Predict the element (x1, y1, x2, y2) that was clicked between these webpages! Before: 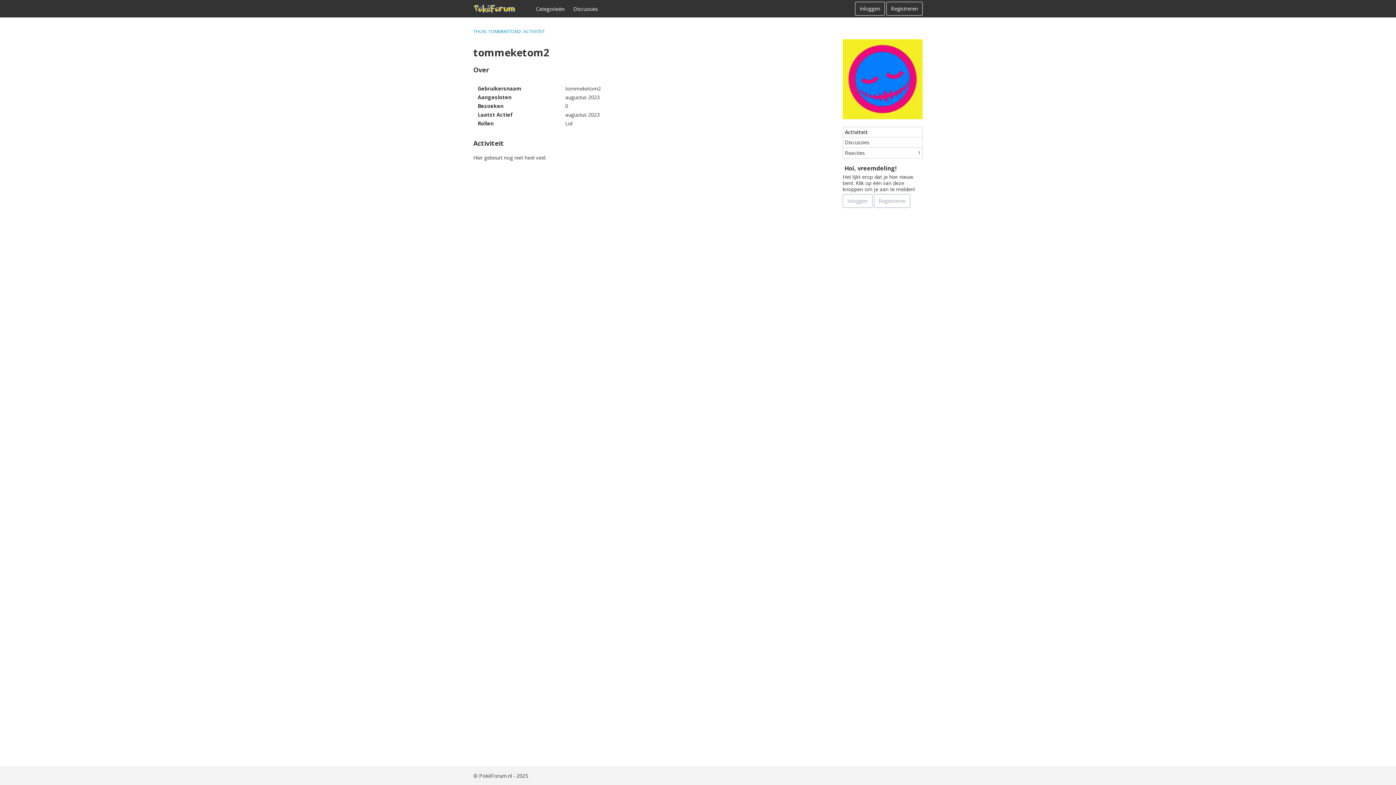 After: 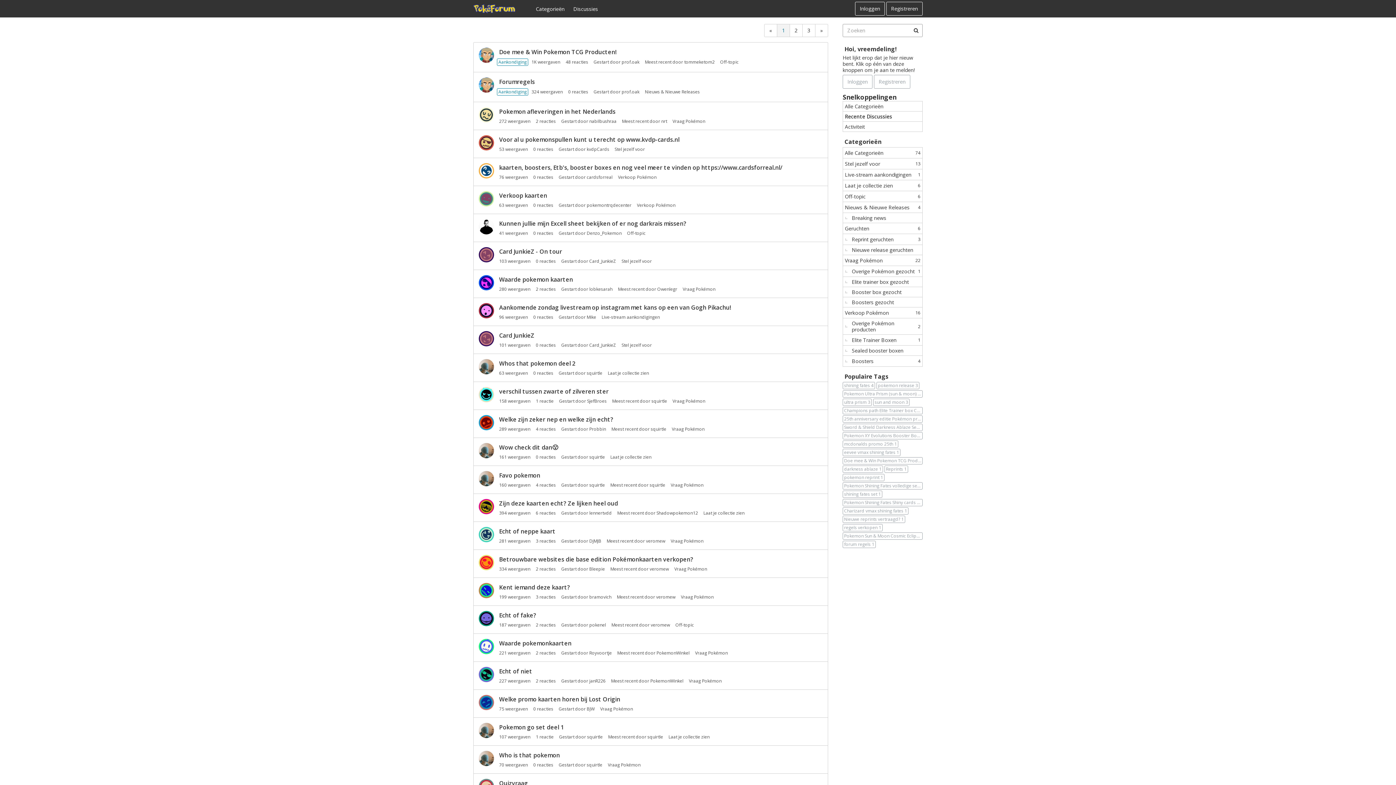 Action: bbox: (473, 28, 485, 34) label: THUIS